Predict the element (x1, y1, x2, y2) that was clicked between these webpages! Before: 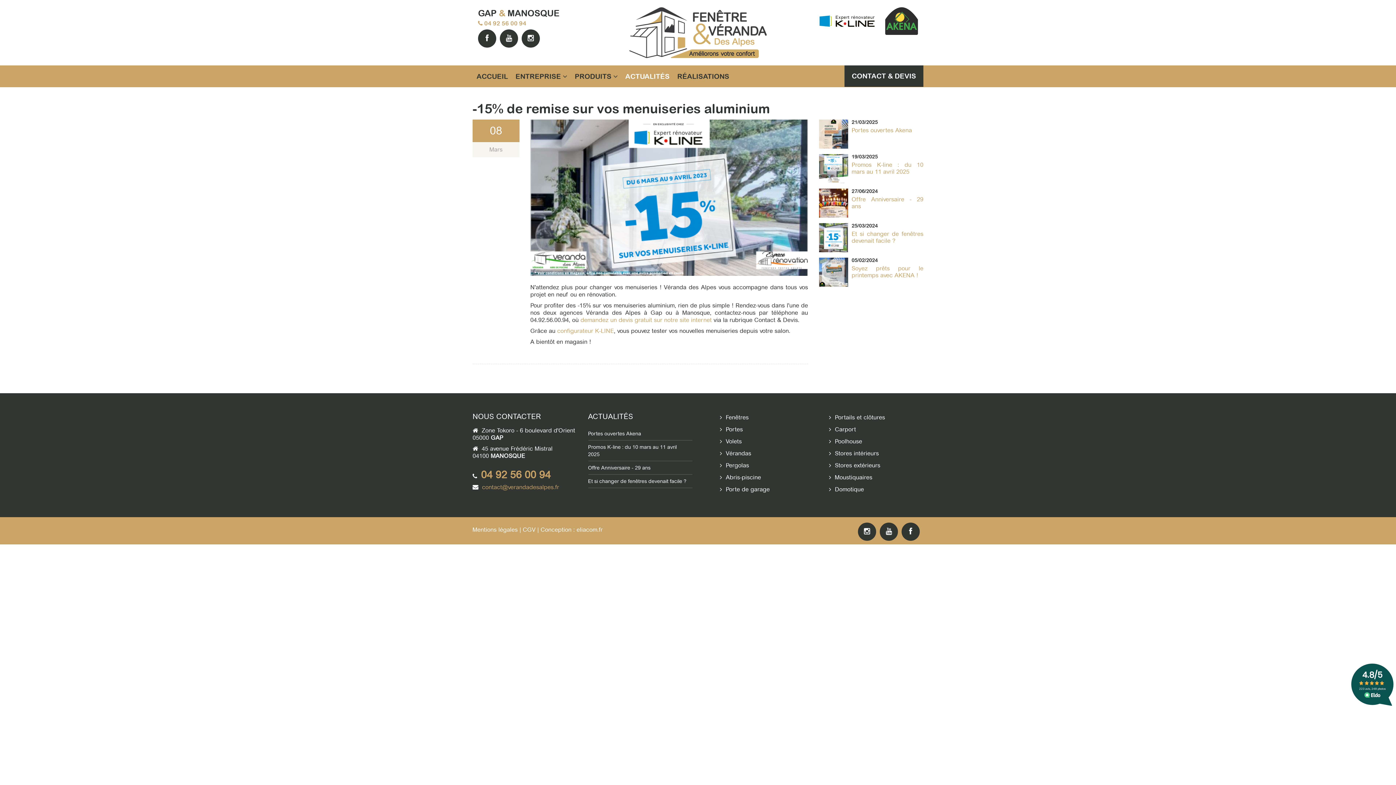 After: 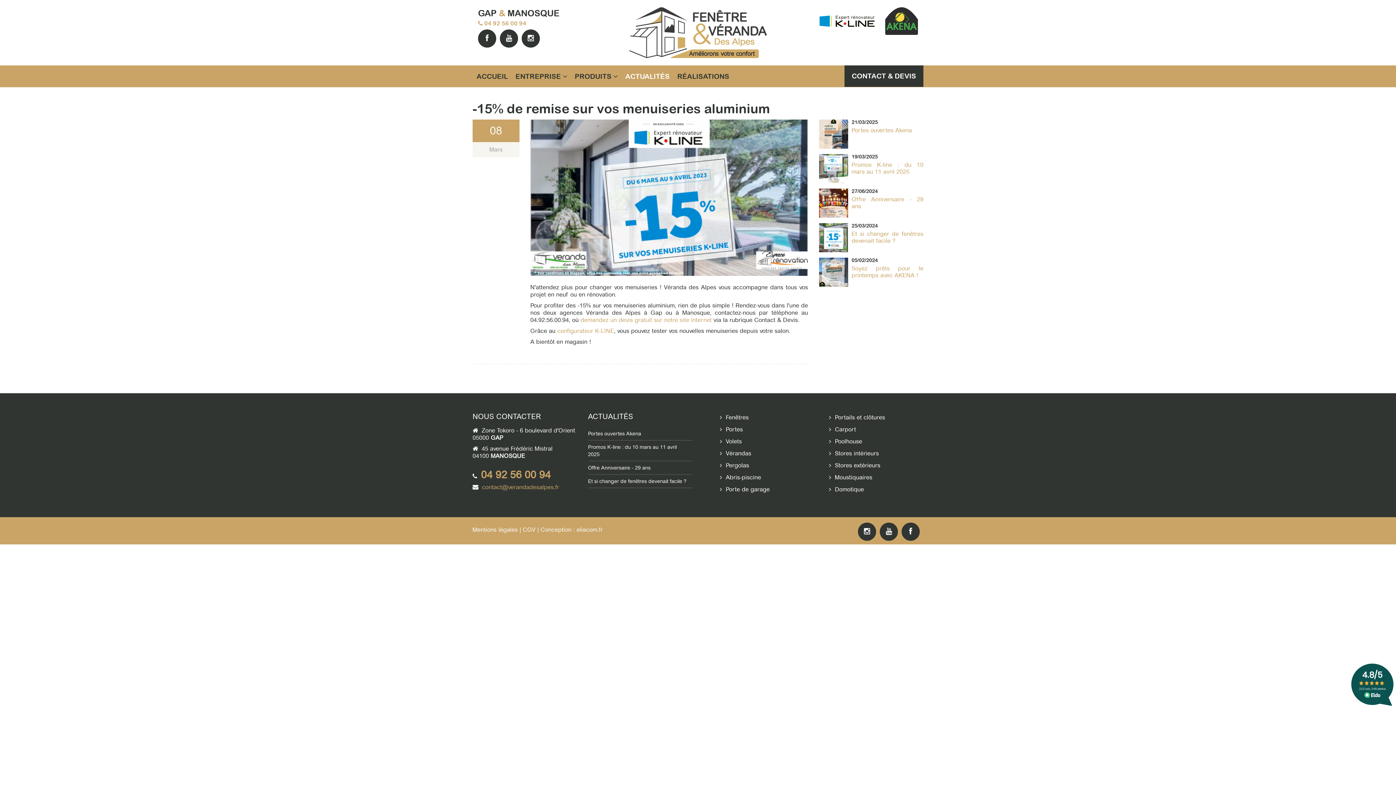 Action: bbox: (885, 17, 918, 24)